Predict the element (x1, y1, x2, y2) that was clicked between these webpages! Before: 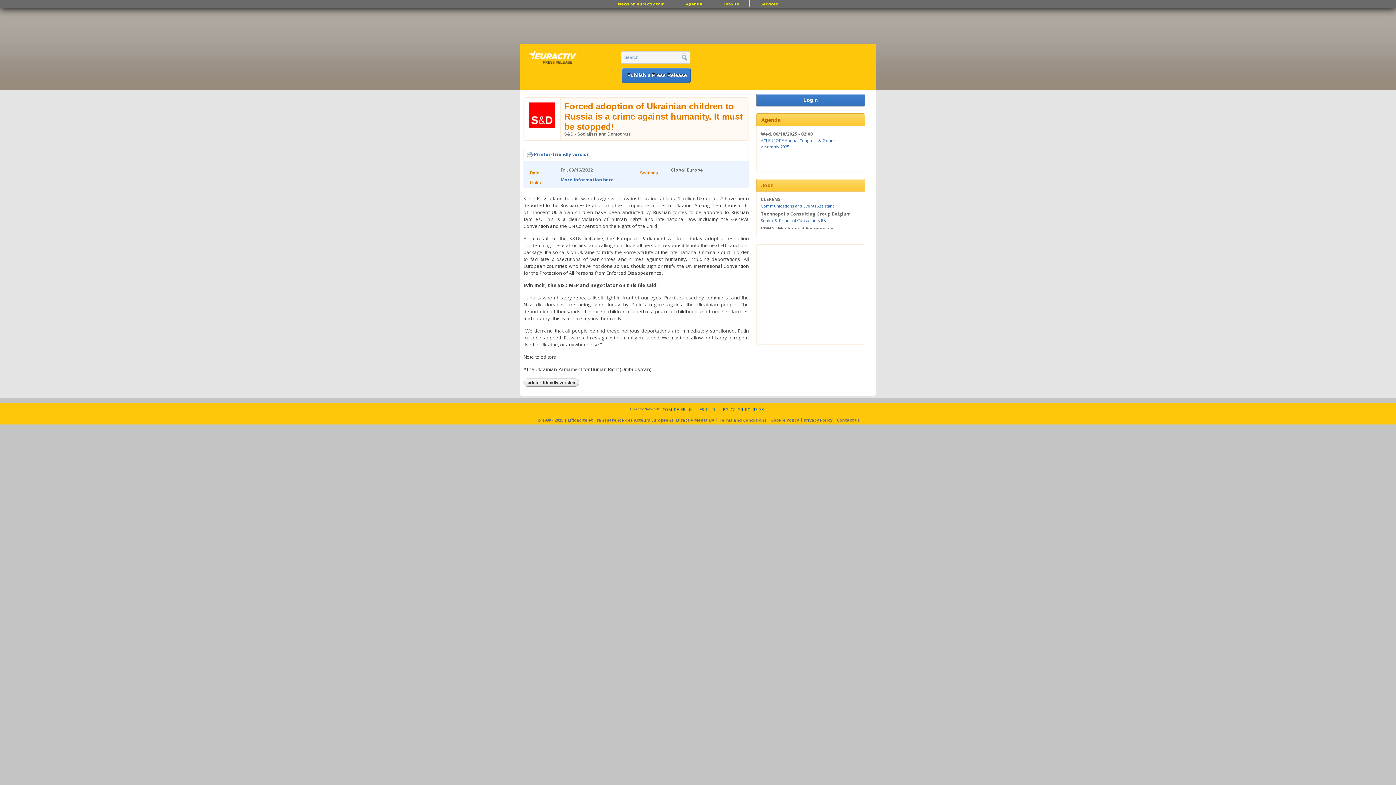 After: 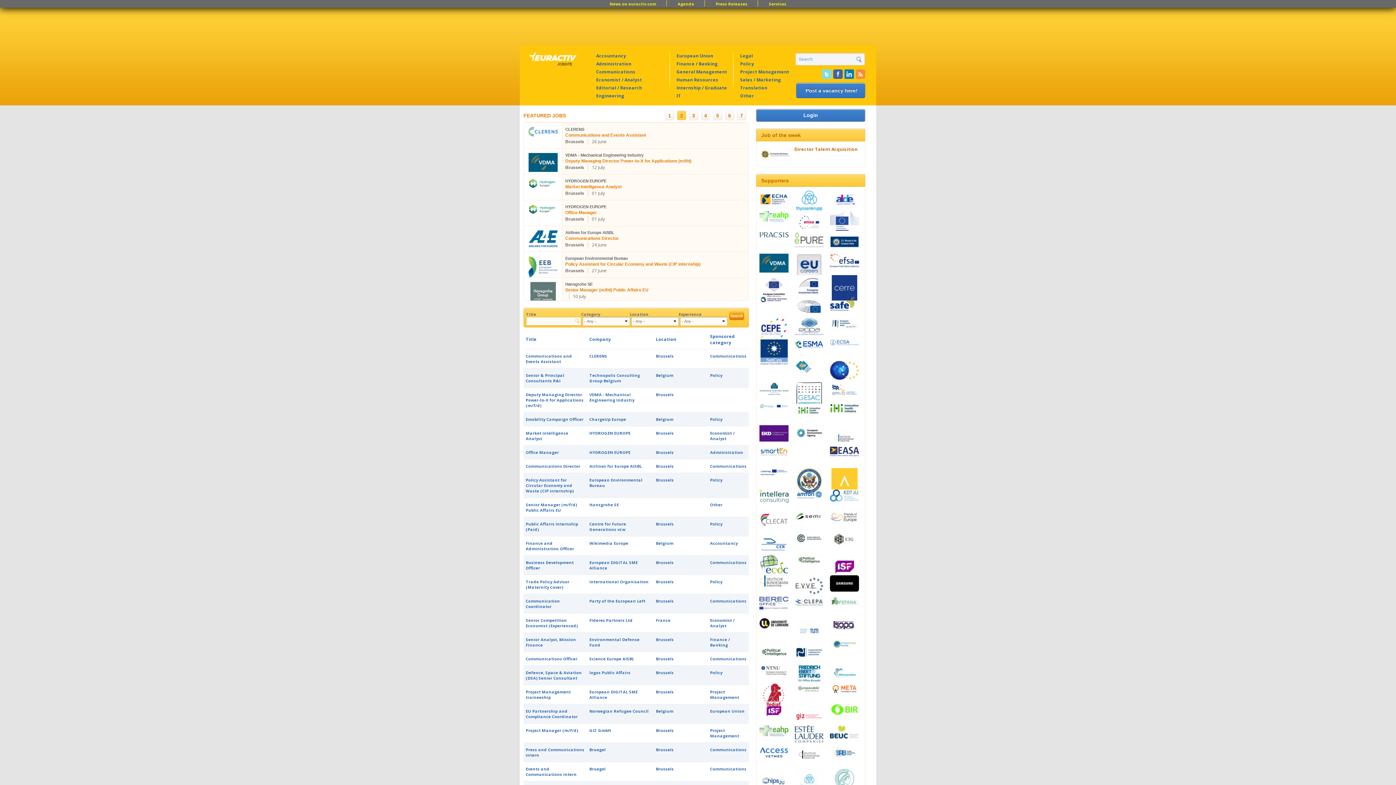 Action: bbox: (752, 1, 786, 6) label: Services